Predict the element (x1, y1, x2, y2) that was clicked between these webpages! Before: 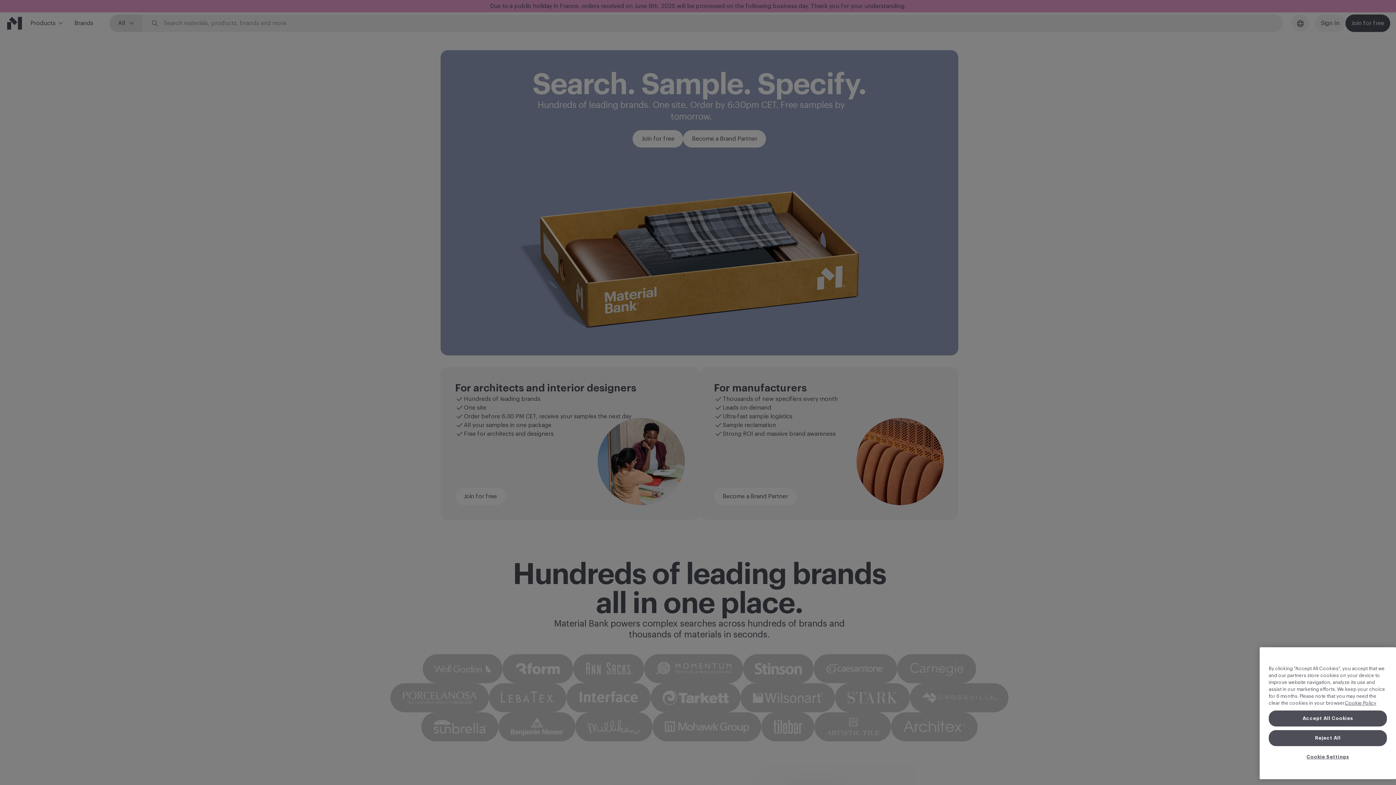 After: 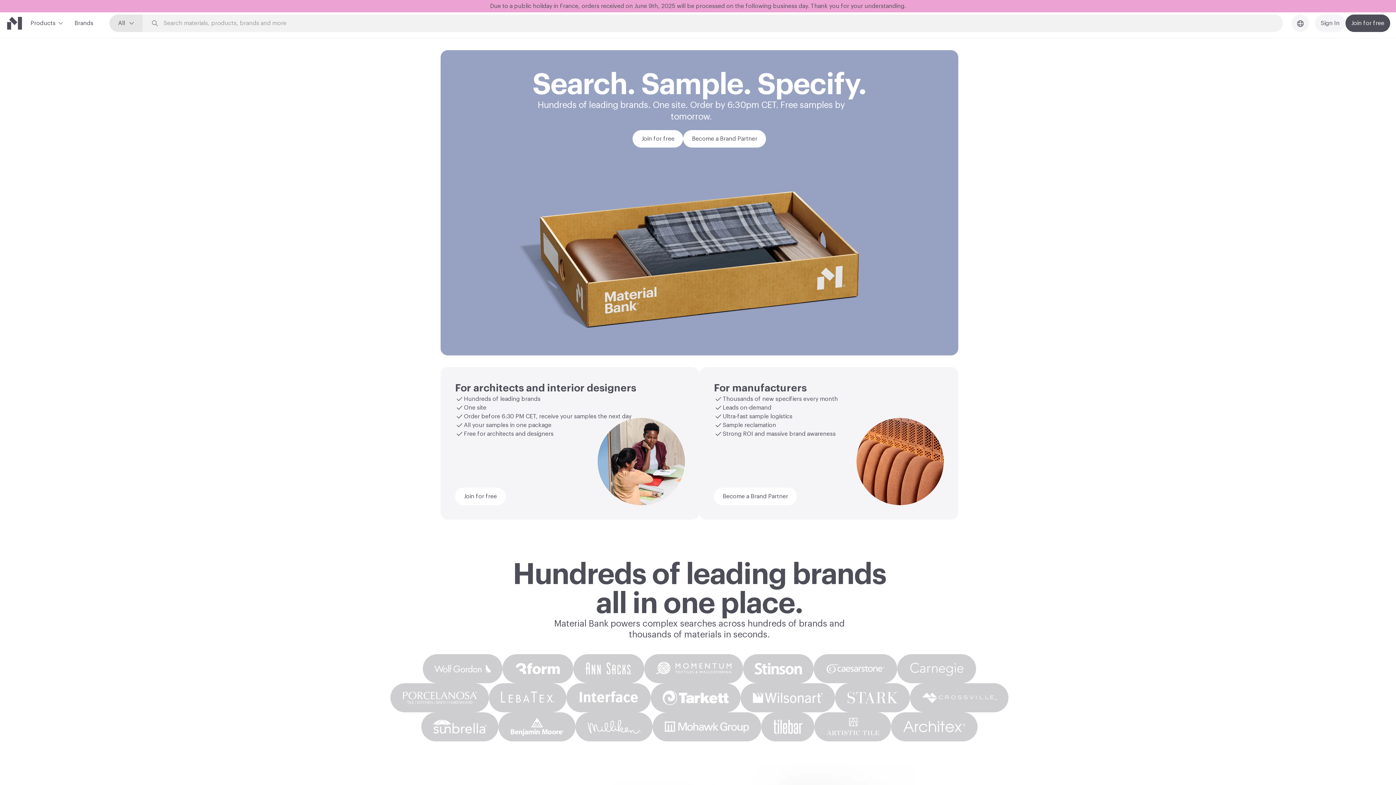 Action: bbox: (1269, 774, 1387, 790) label: Reject All